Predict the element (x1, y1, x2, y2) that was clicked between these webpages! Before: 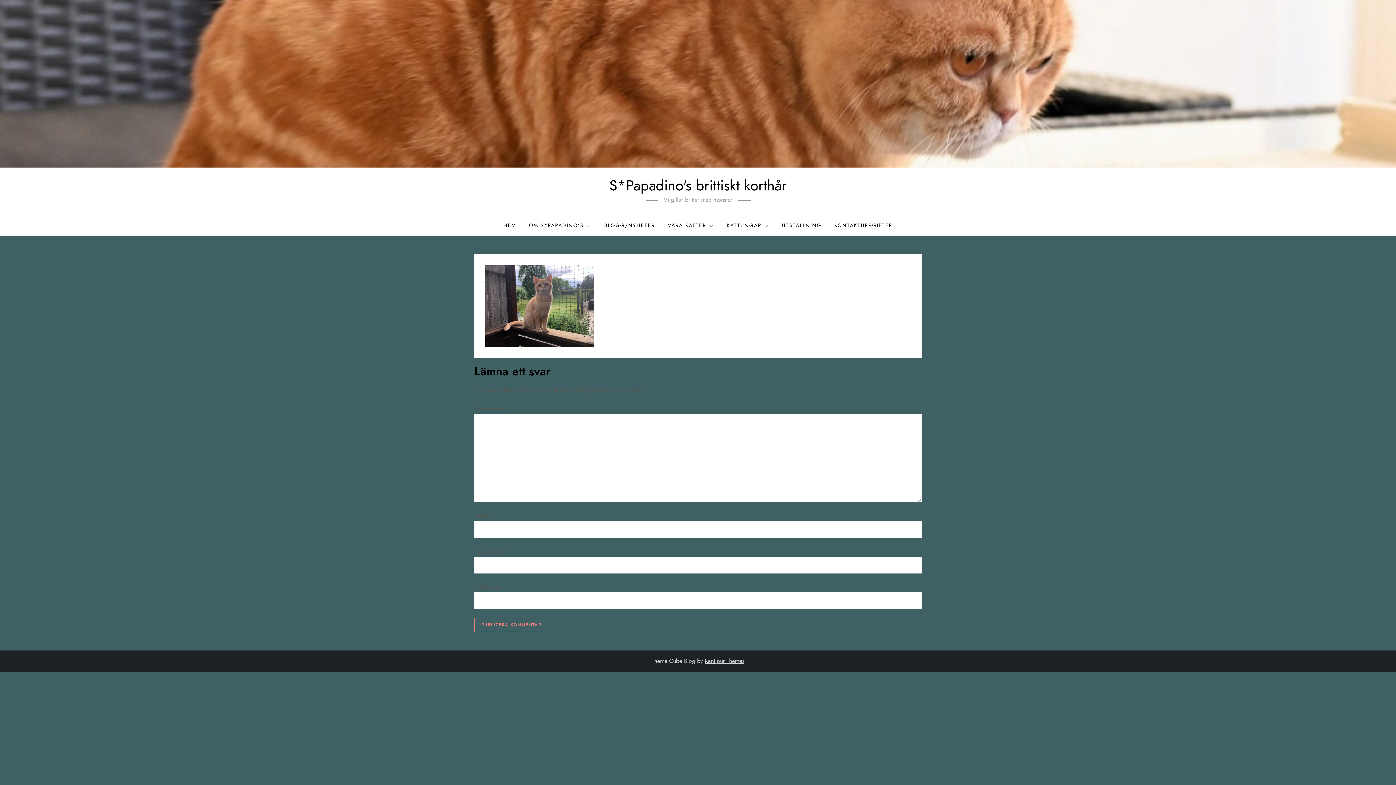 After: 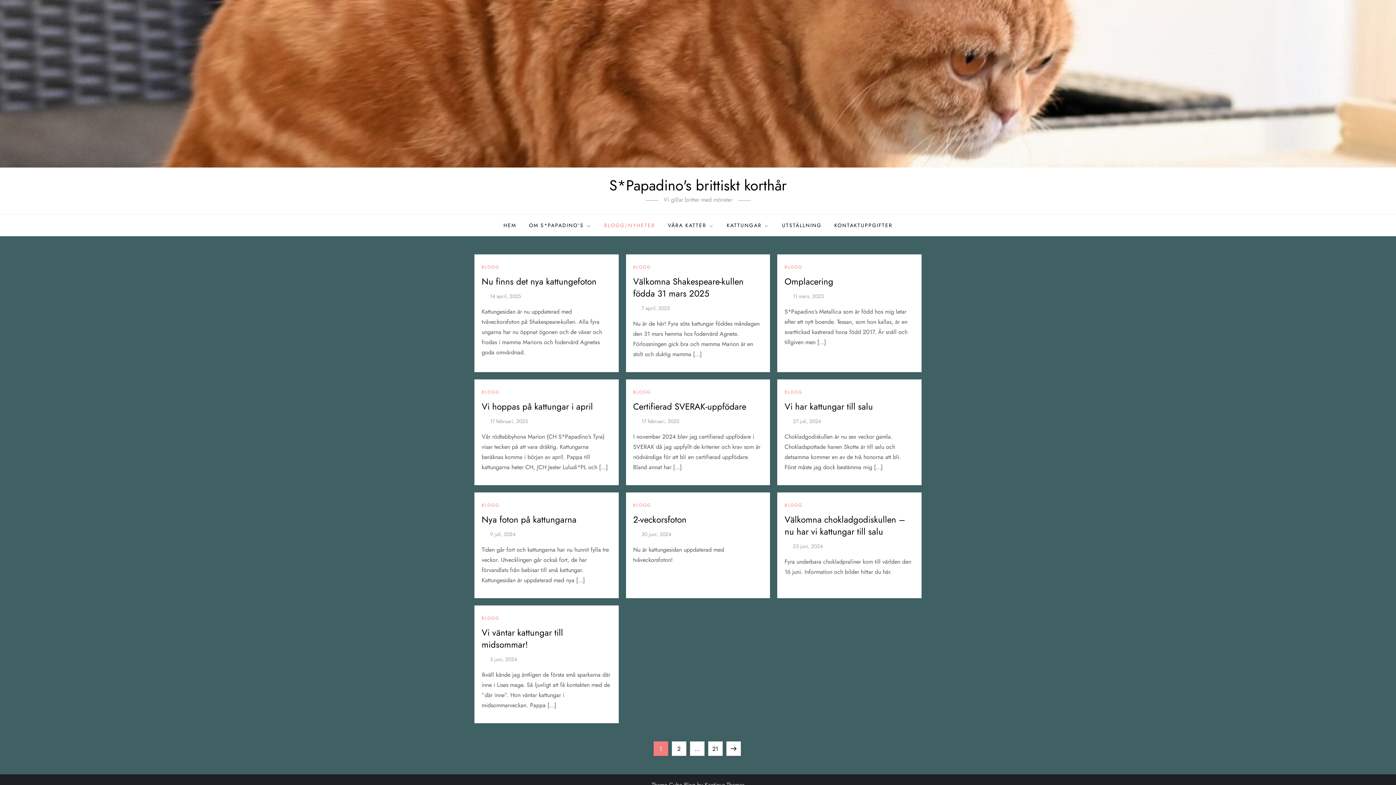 Action: label: BLOGG/NYHETER bbox: (598, 214, 660, 236)